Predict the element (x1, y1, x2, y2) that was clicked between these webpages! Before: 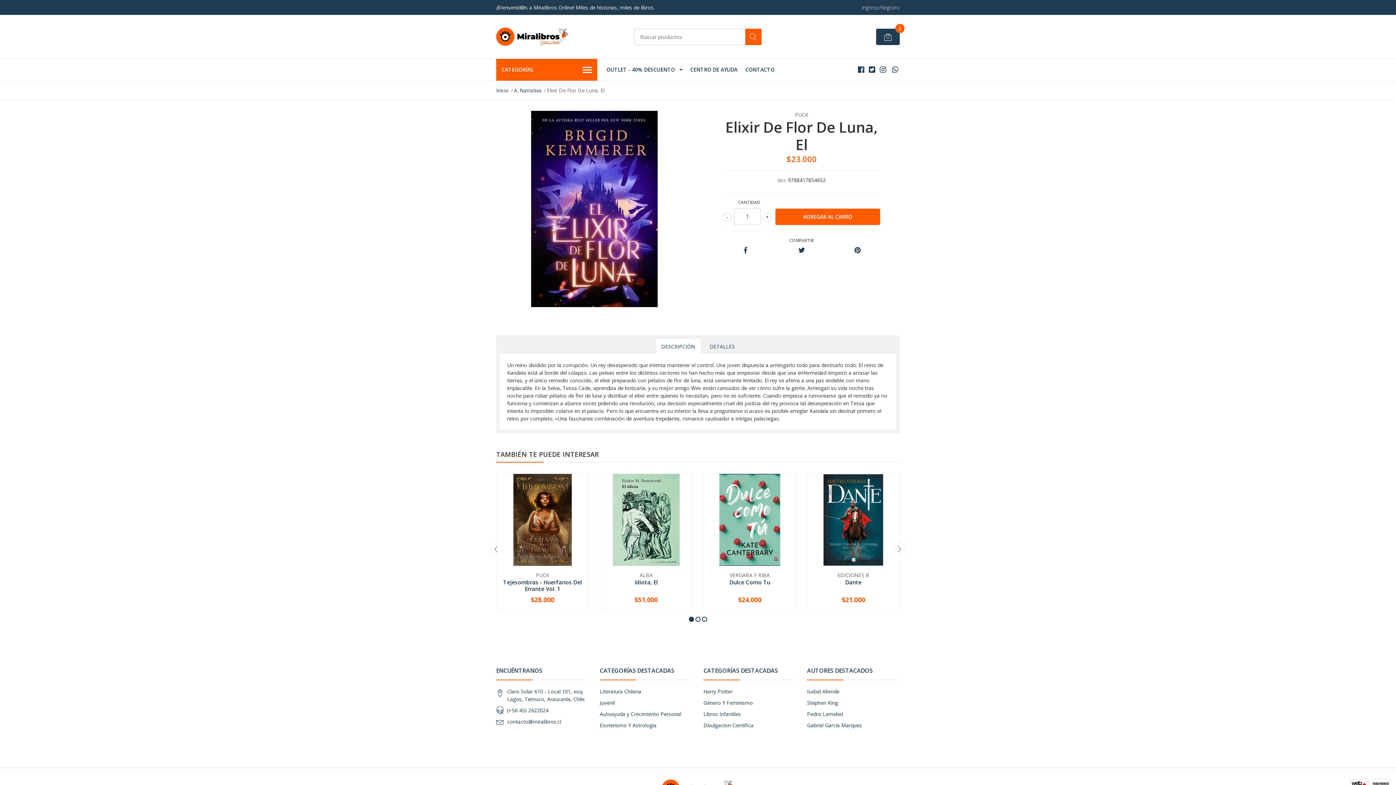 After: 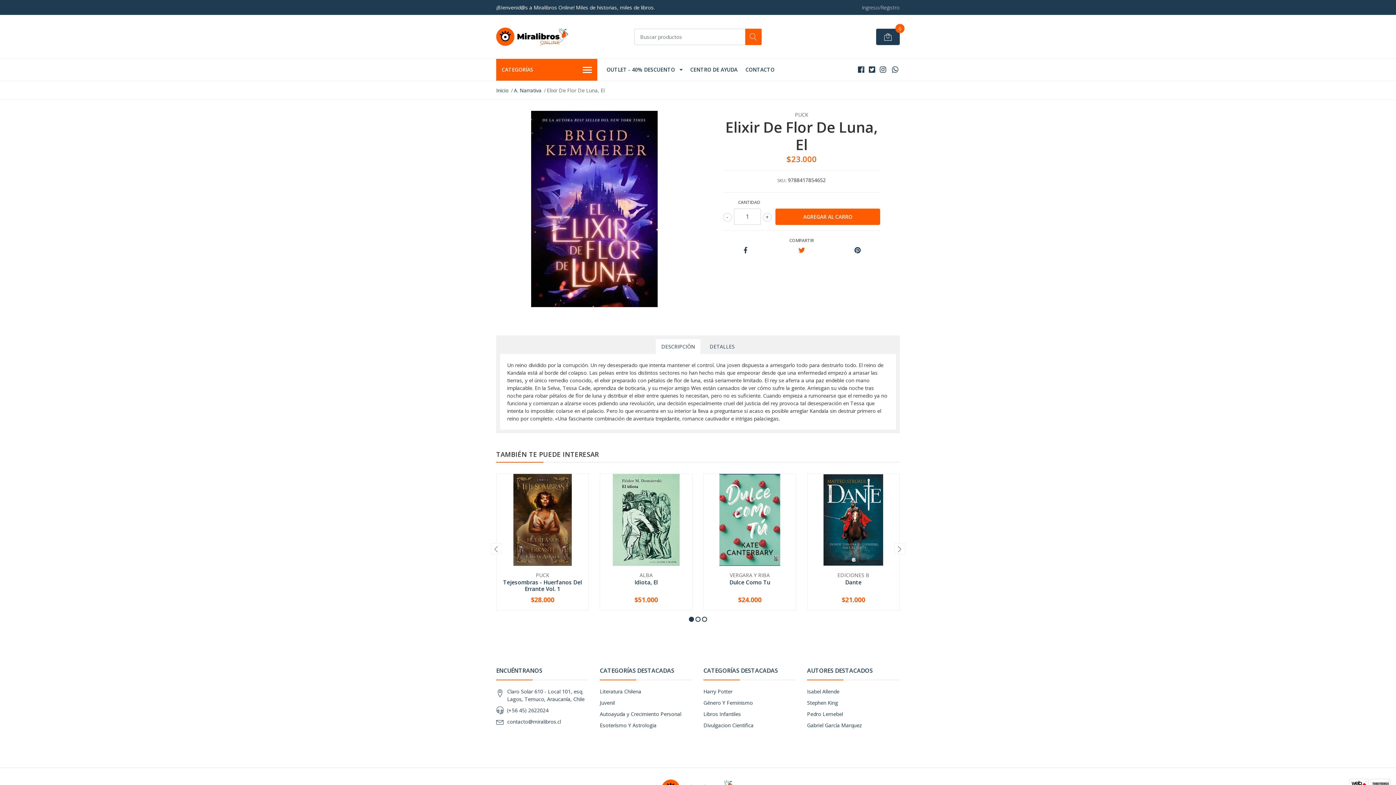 Action: bbox: (798, 247, 804, 254)